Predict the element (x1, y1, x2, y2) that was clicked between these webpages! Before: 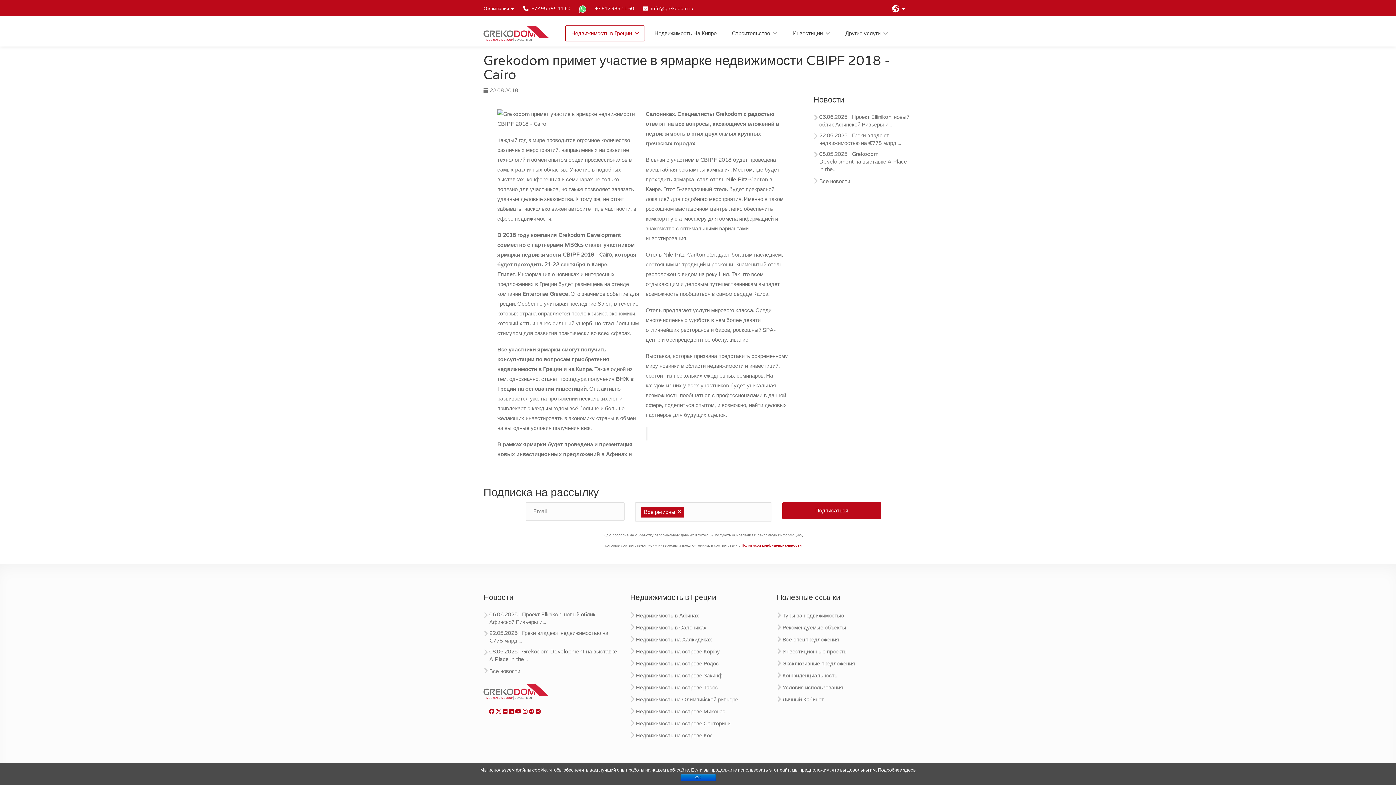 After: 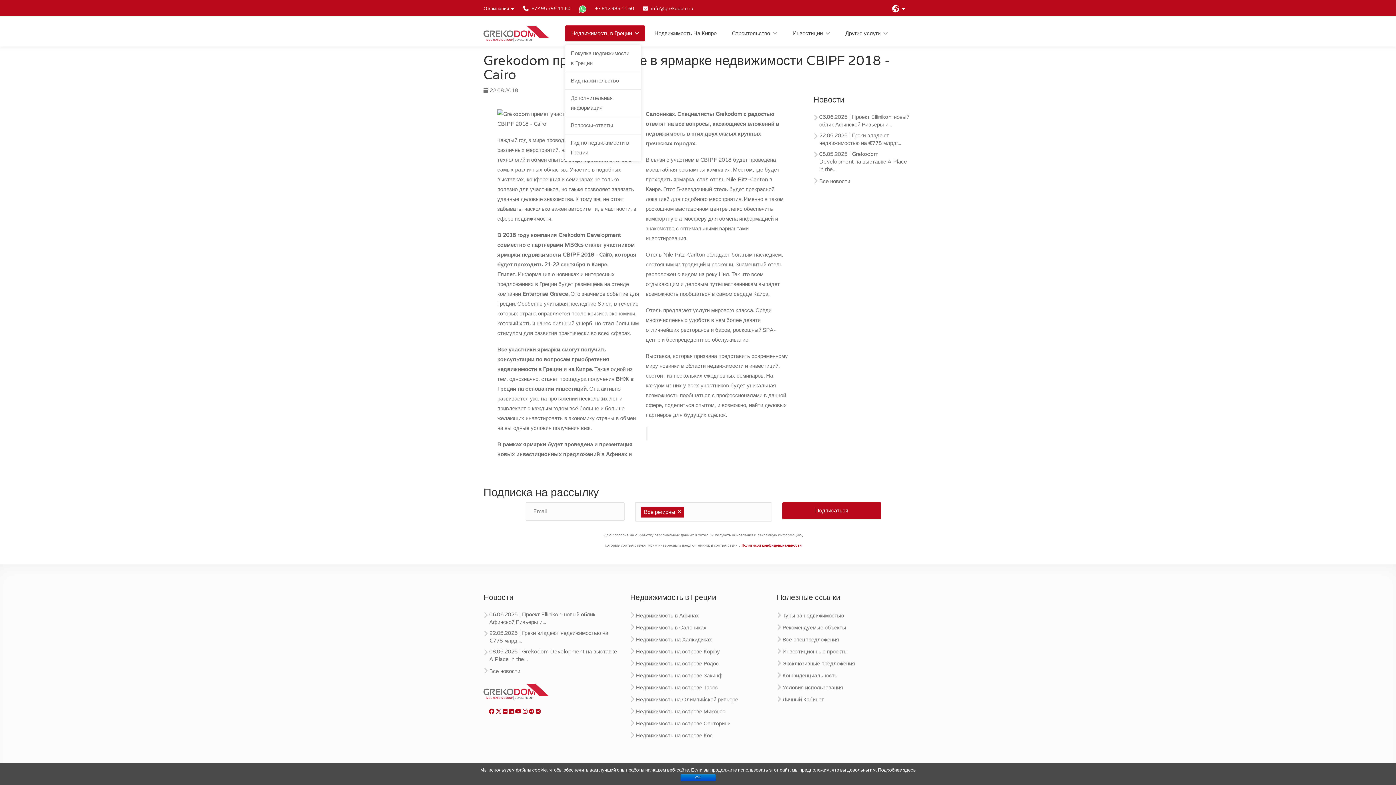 Action: bbox: (565, 25, 645, 41) label: Недвижимость в Греции